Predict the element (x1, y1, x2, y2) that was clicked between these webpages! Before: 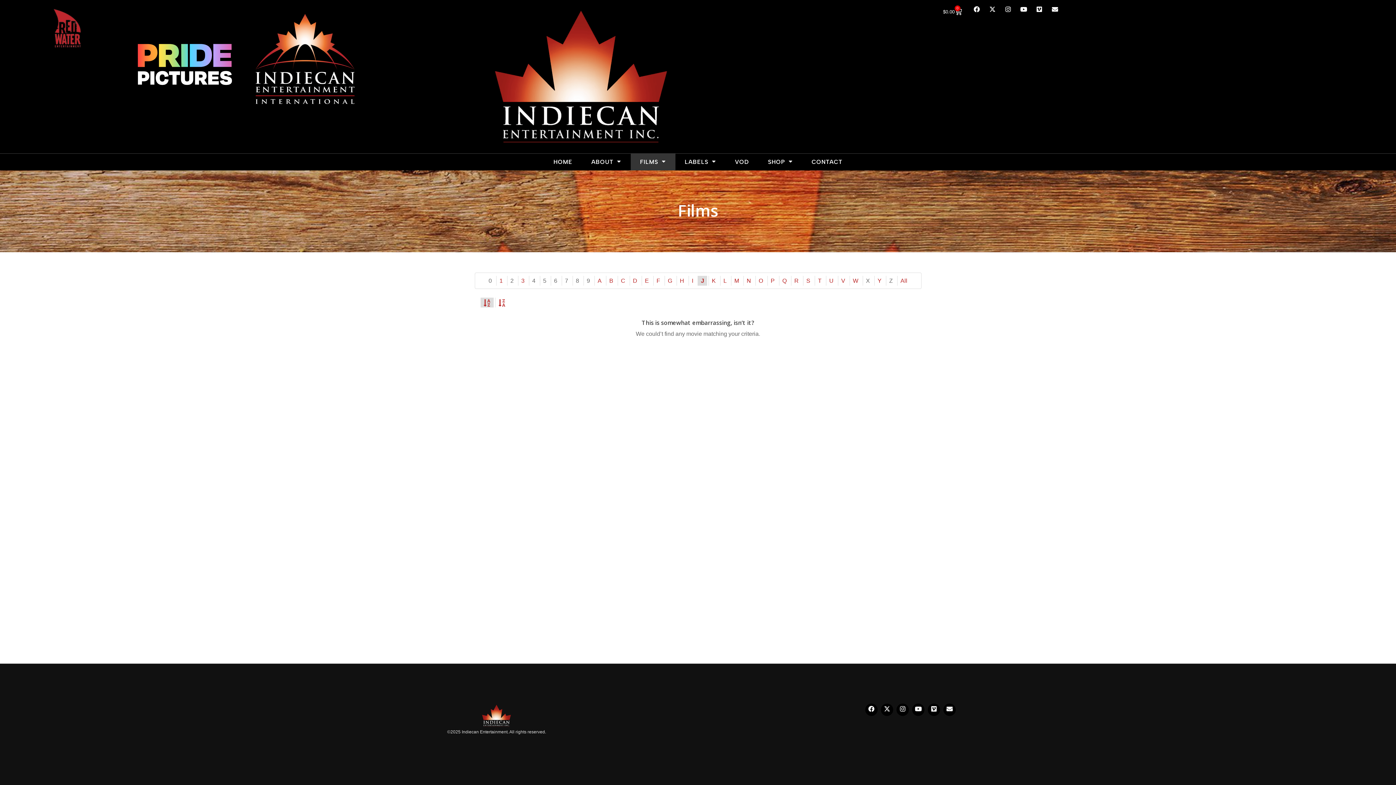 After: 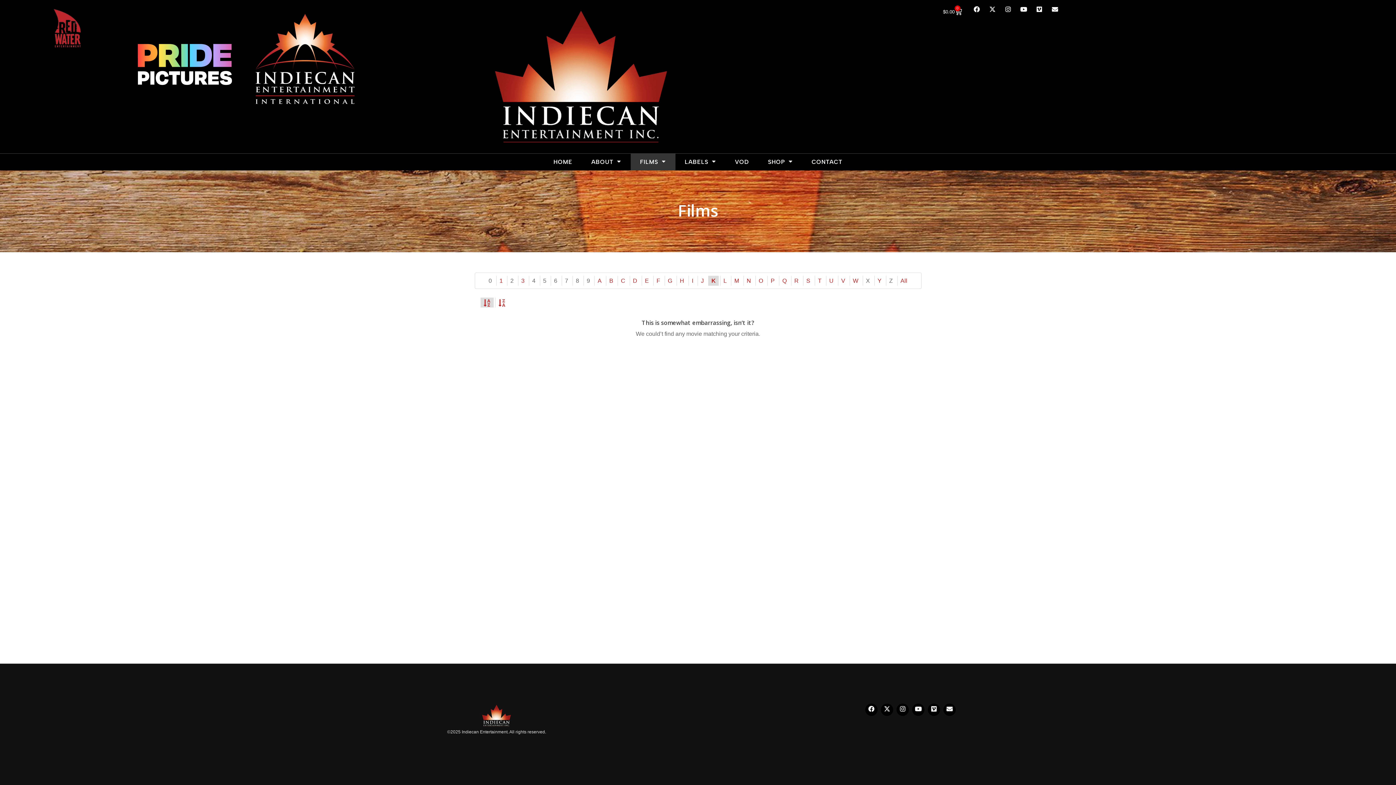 Action: bbox: (712, 277, 716, 283) label: K